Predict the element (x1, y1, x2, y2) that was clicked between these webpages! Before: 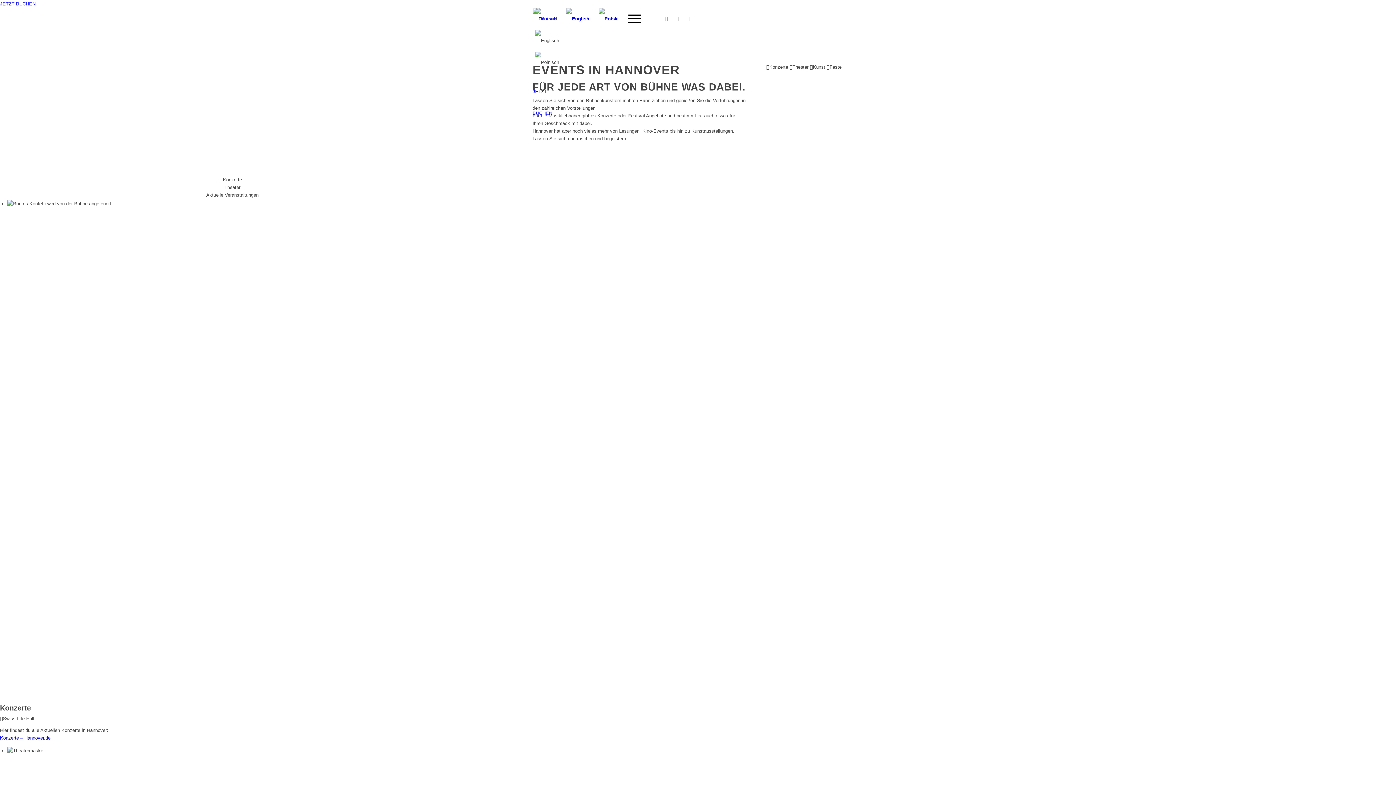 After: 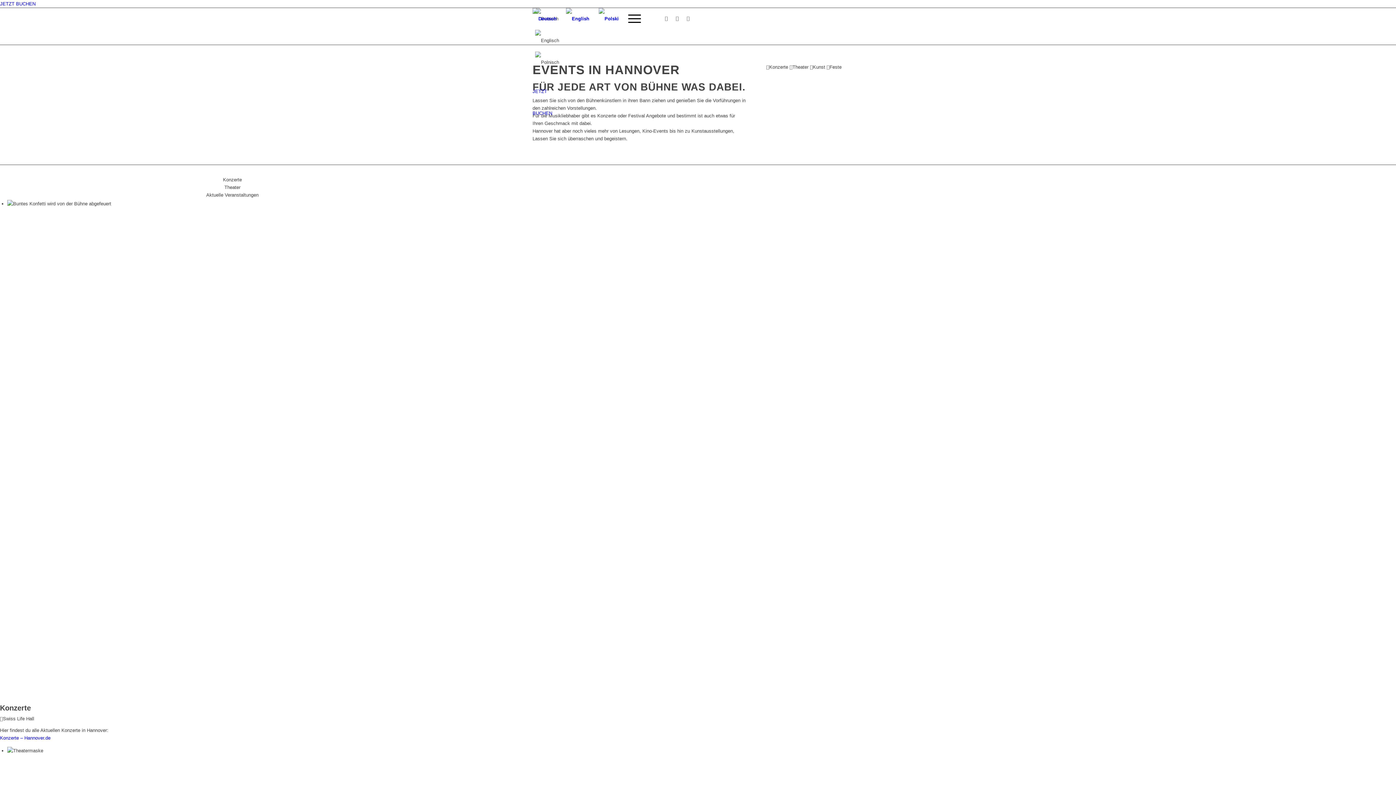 Action: bbox: (661, 13, 672, 24) label: Link zu Phone